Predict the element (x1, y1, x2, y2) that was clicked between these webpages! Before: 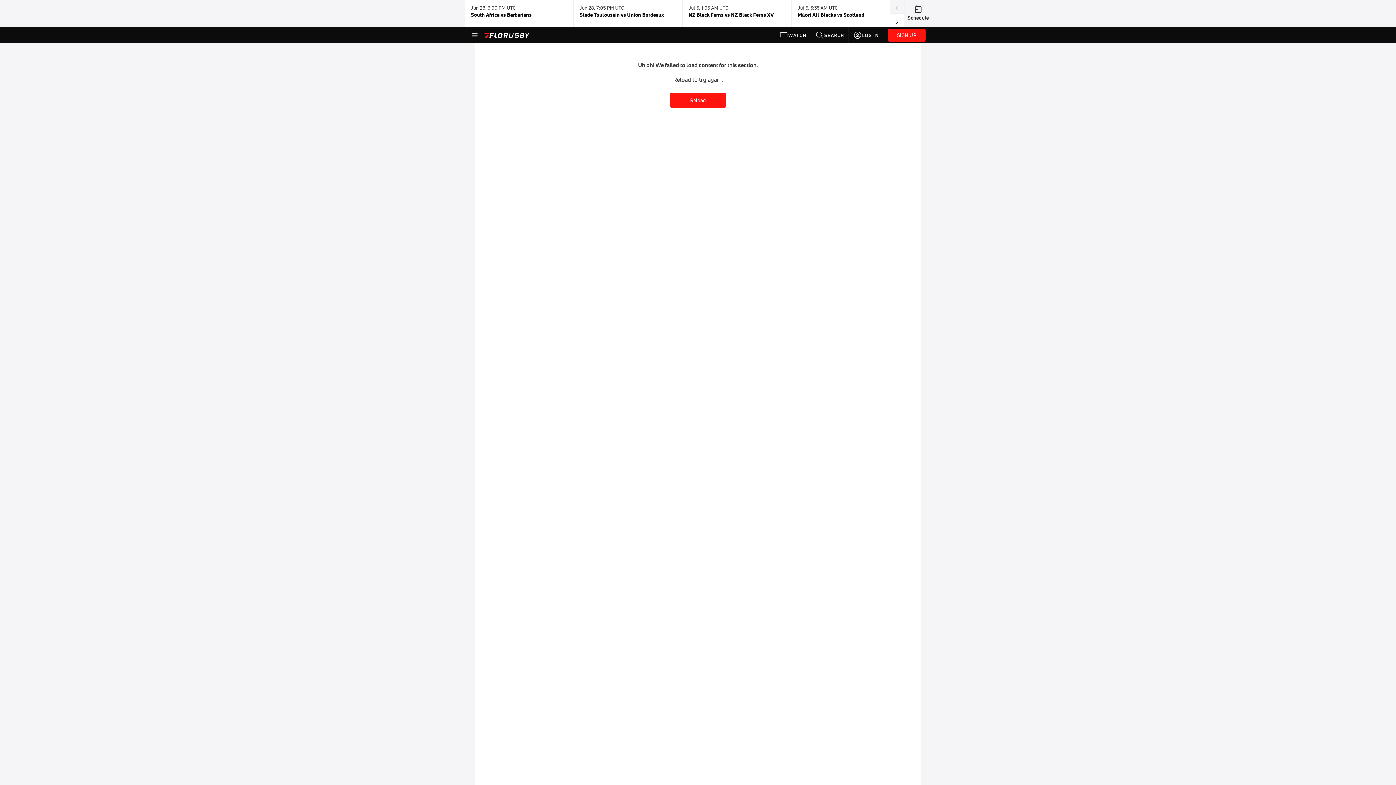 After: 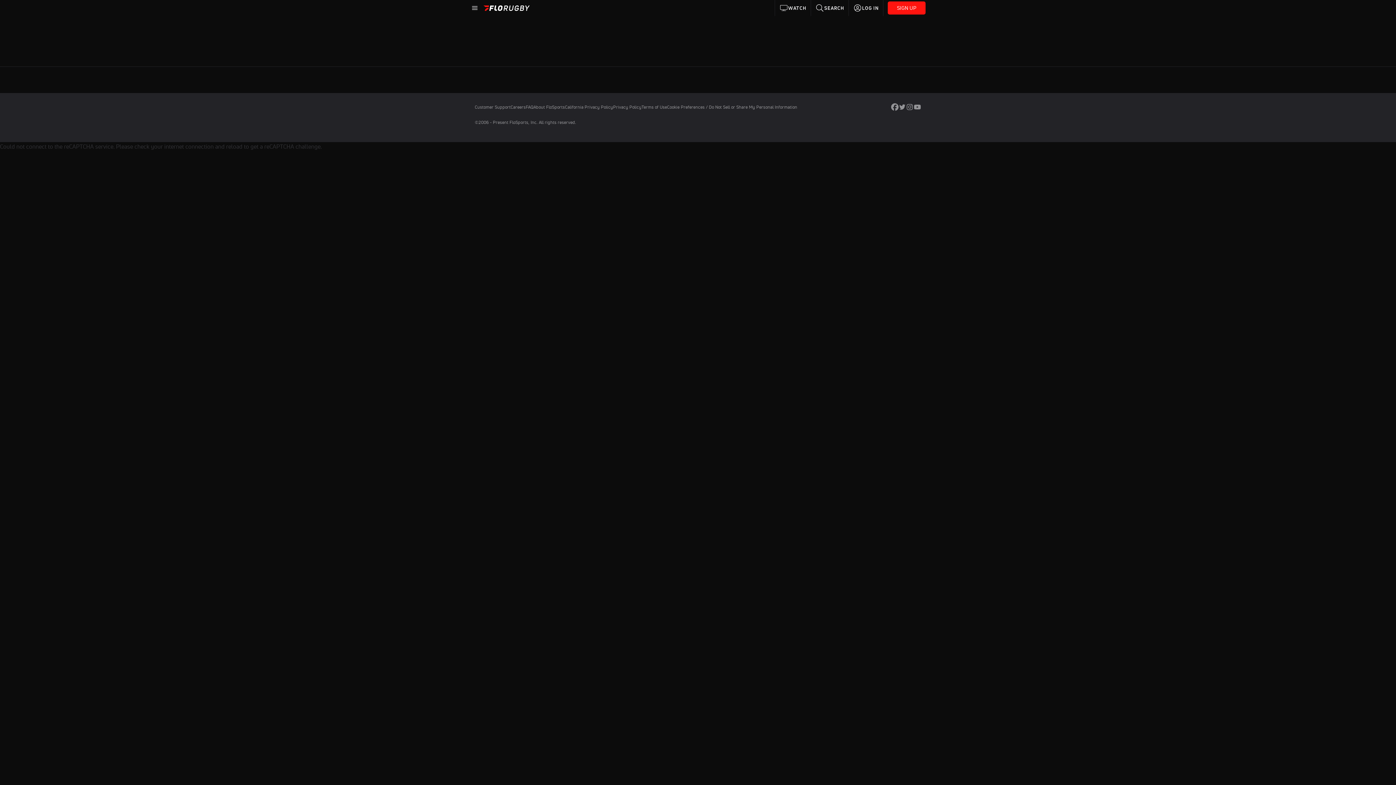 Action: label: WATCH bbox: (775, 27, 811, 43)